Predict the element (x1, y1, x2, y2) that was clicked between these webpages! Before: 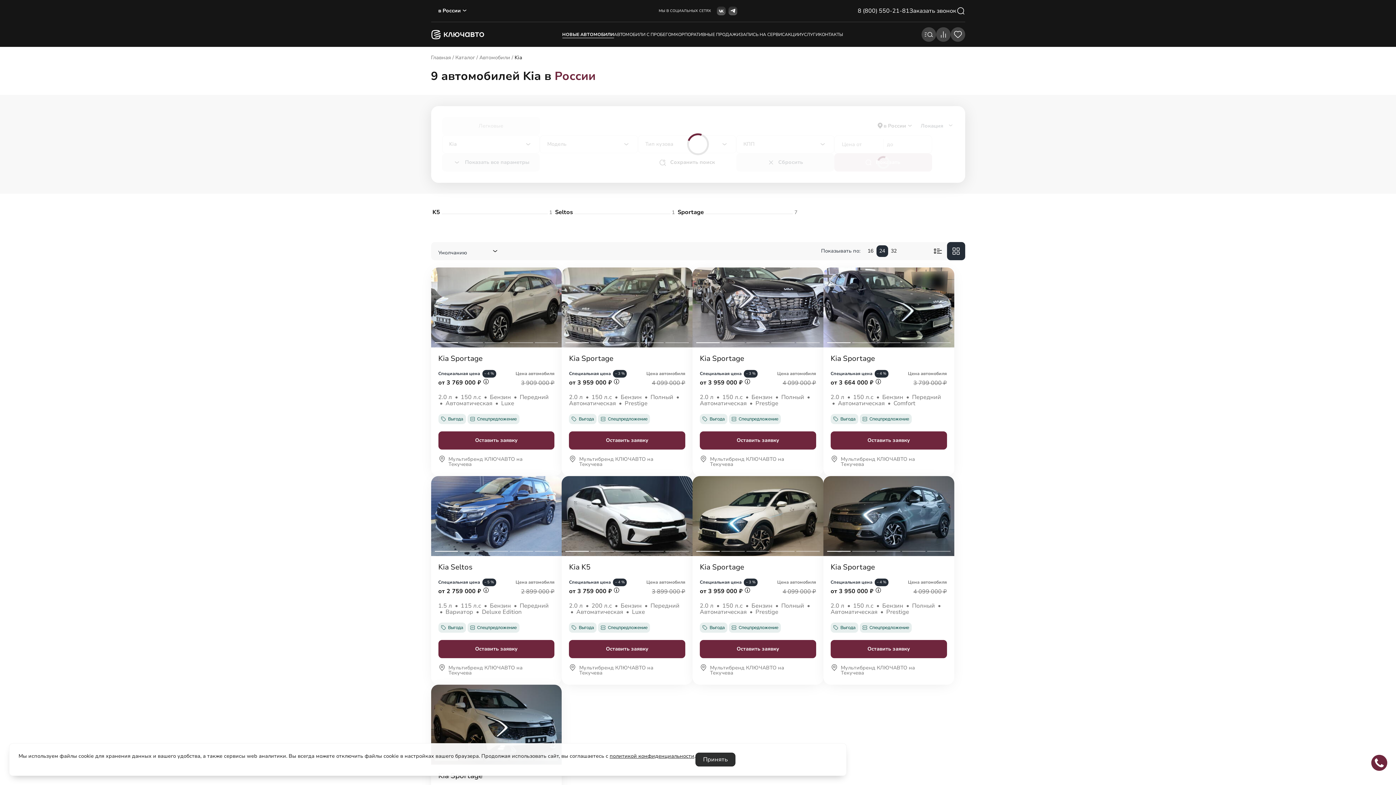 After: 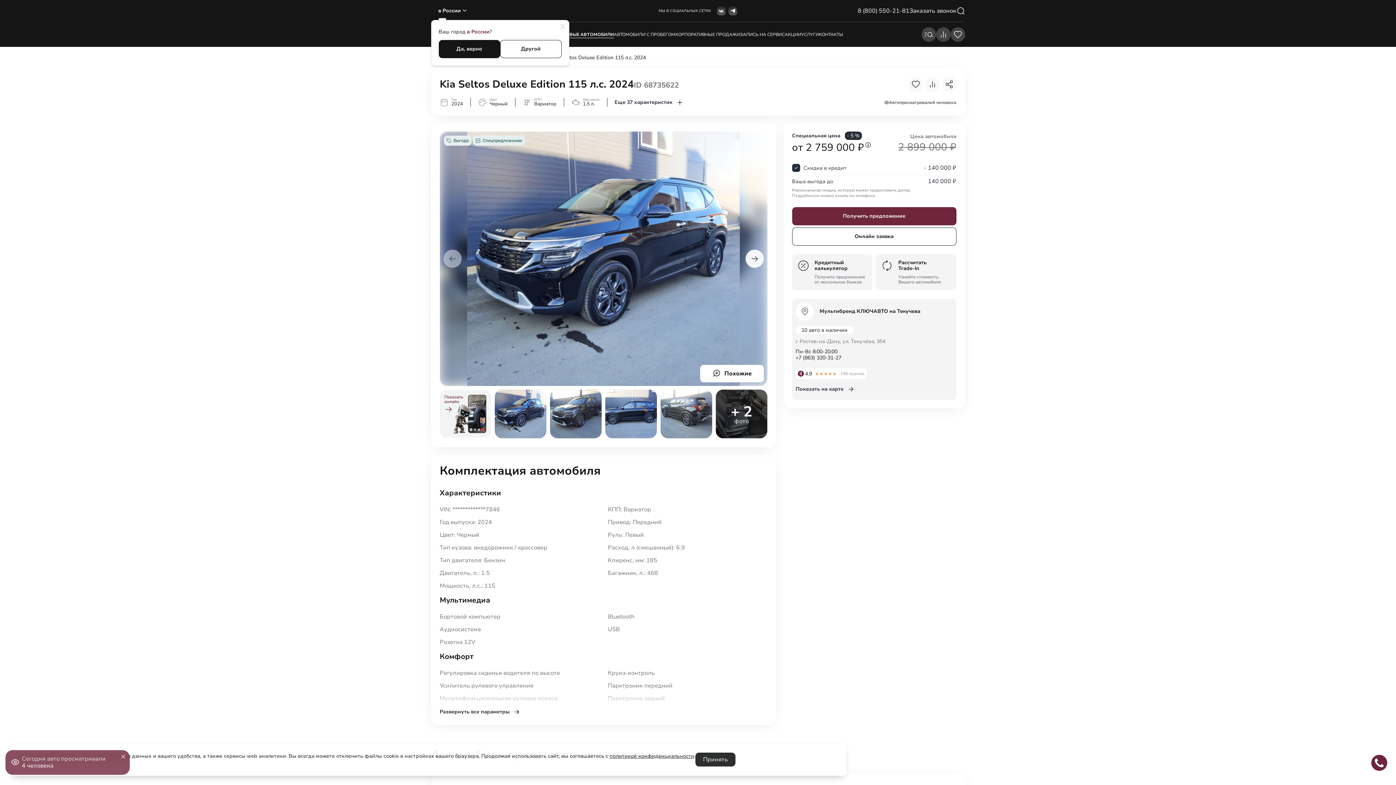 Action: label: Выгода
Спецпредложение bbox: (438, 622, 554, 634)